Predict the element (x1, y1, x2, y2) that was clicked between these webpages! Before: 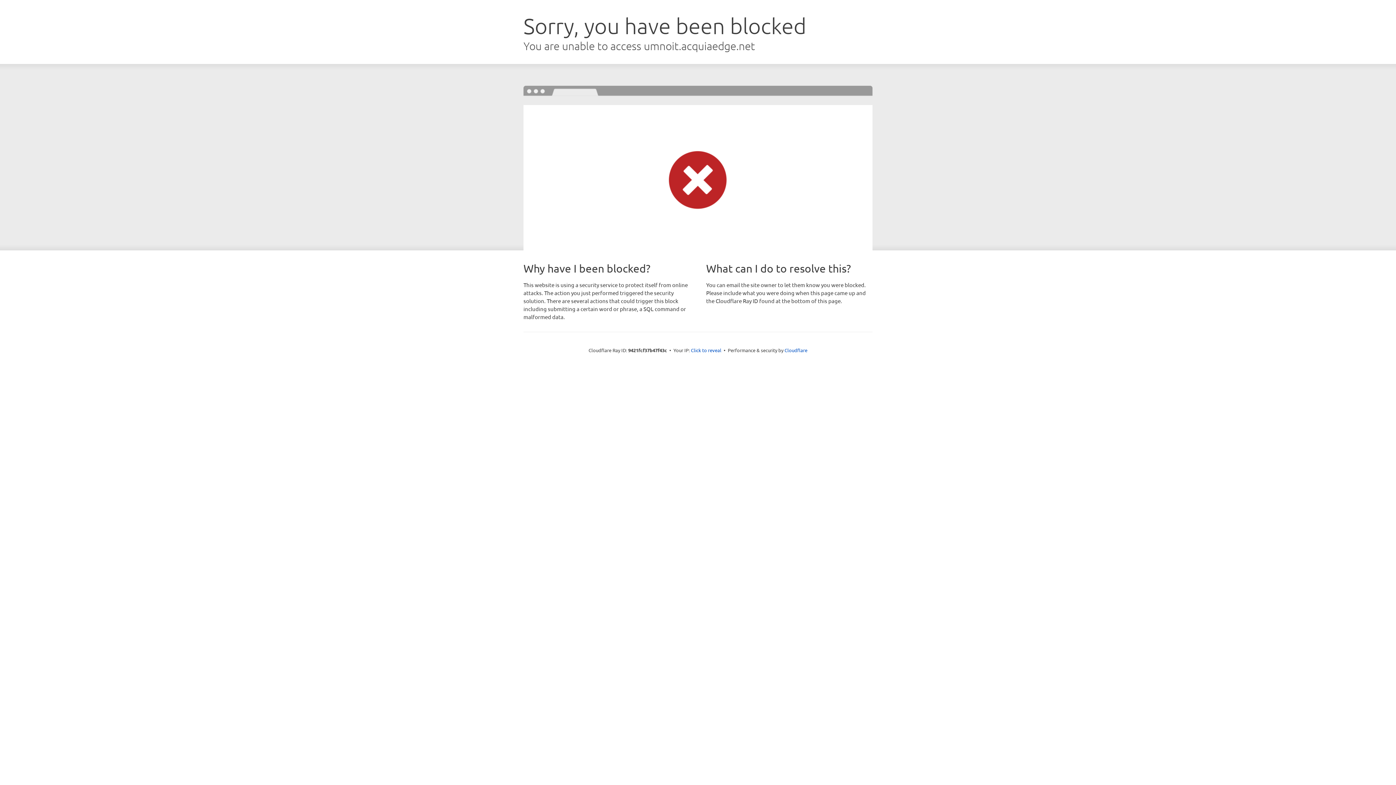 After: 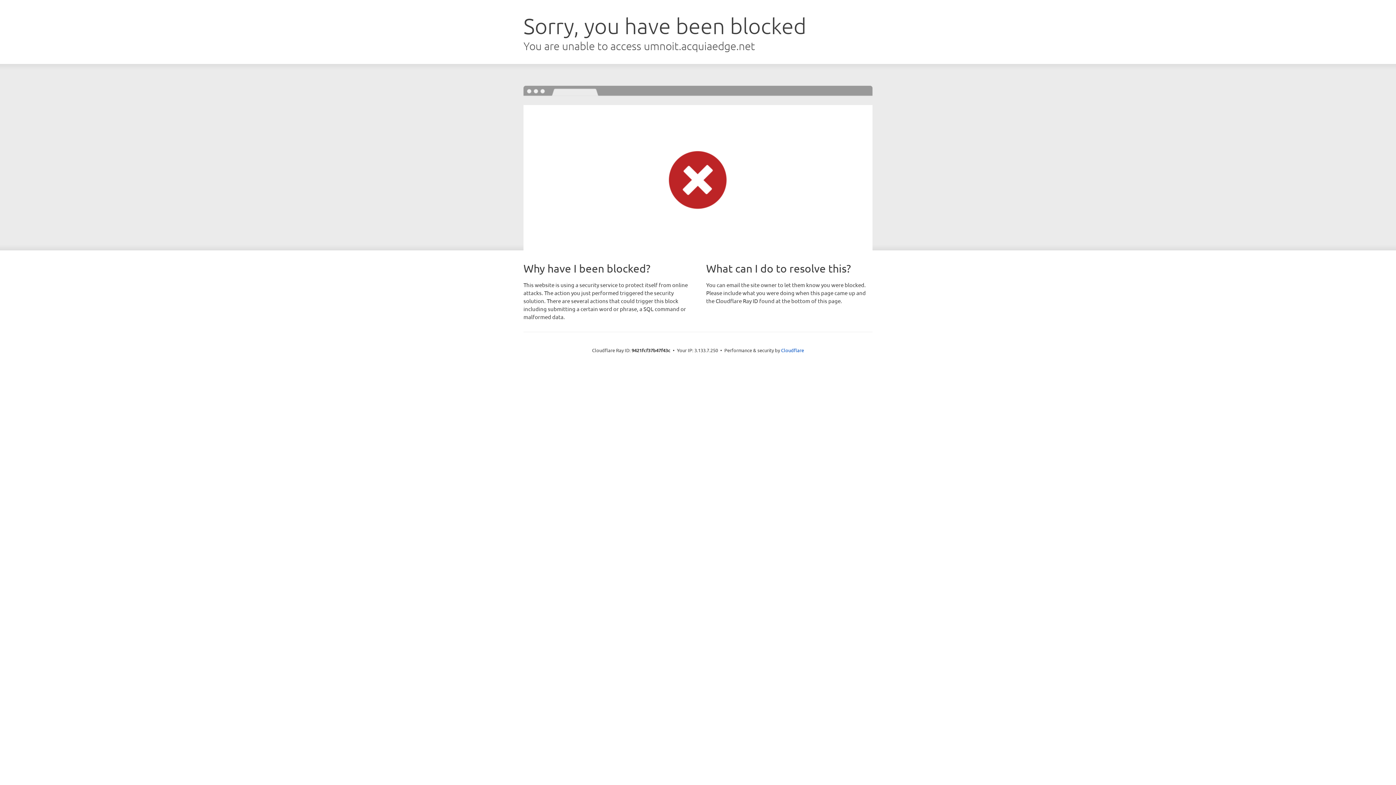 Action: label: Click to reveal bbox: (691, 346, 721, 353)